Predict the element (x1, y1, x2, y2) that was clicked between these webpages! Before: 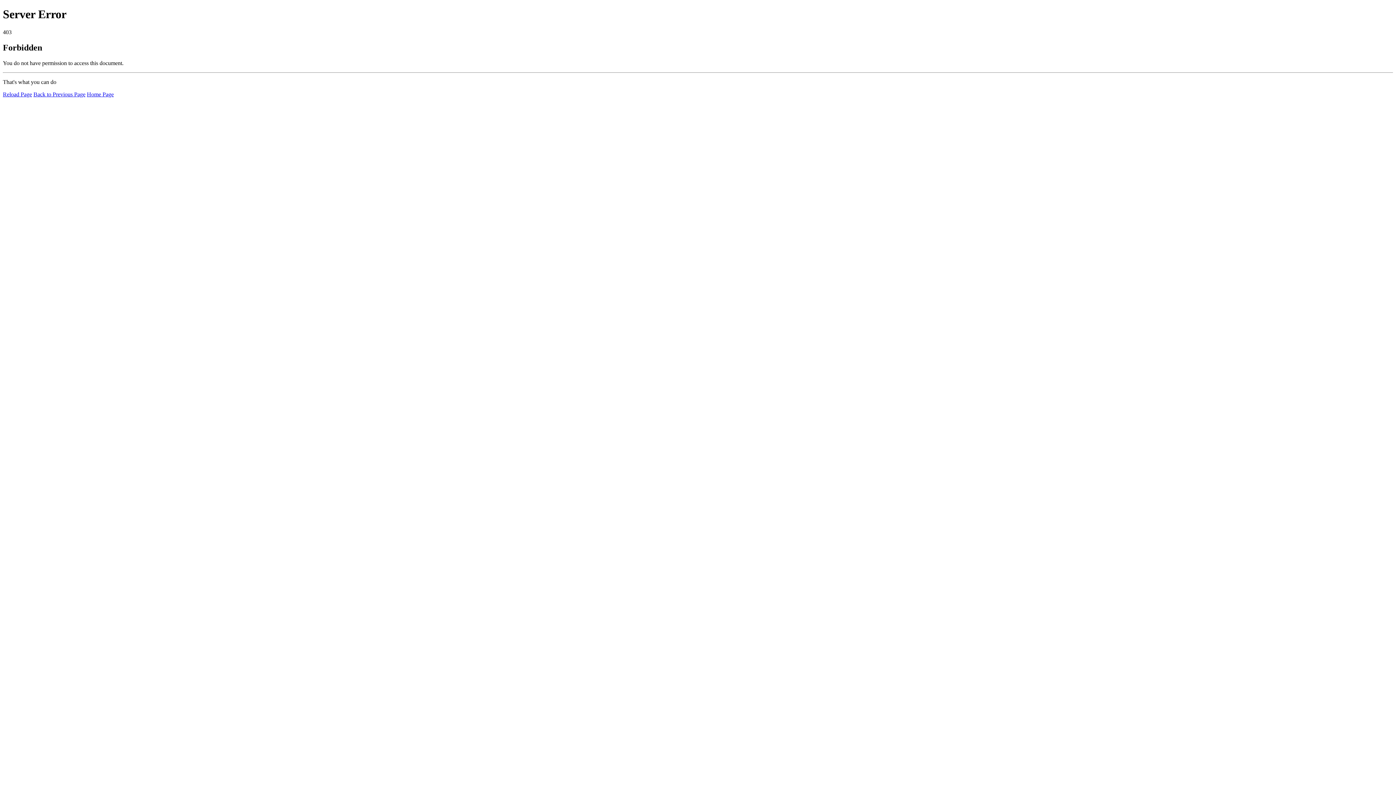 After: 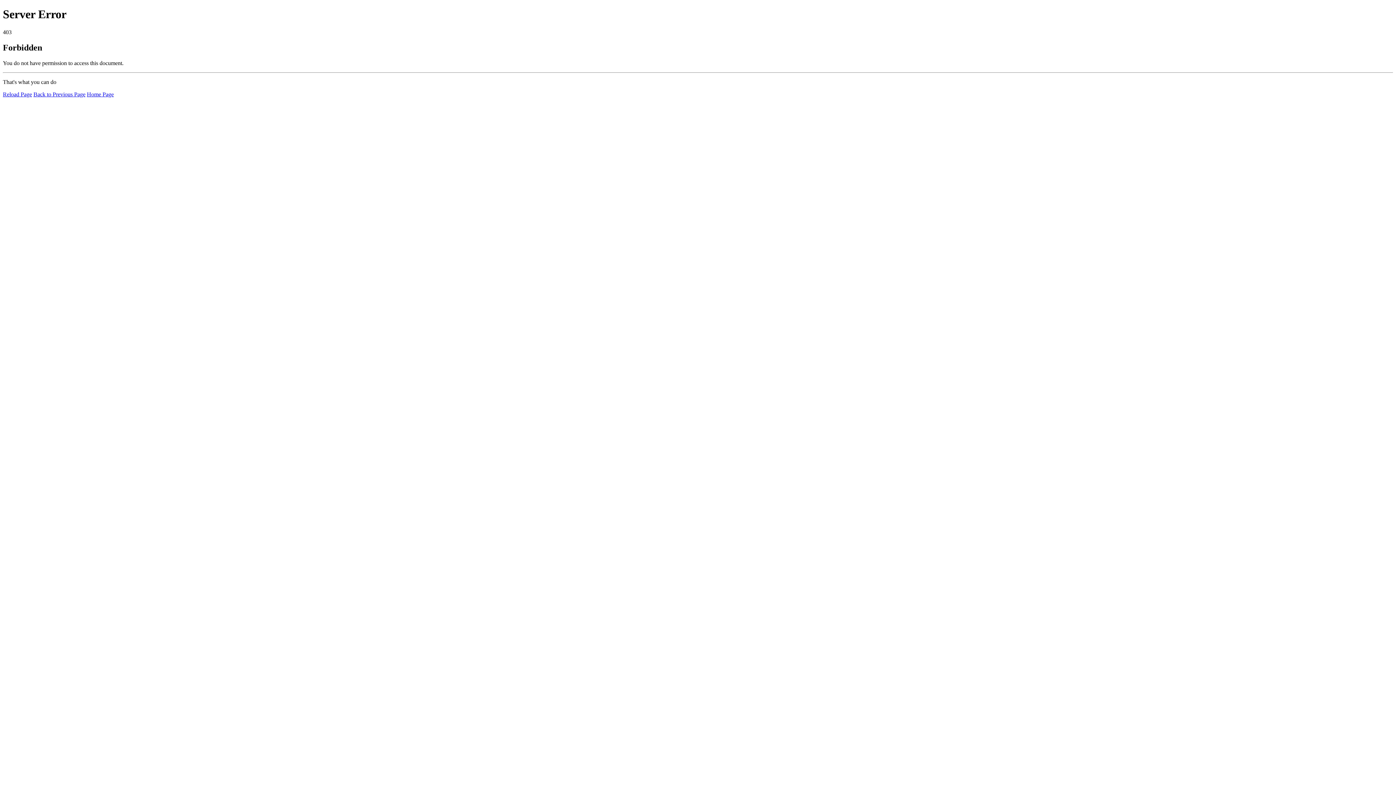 Action: bbox: (86, 91, 113, 97) label: Home Page